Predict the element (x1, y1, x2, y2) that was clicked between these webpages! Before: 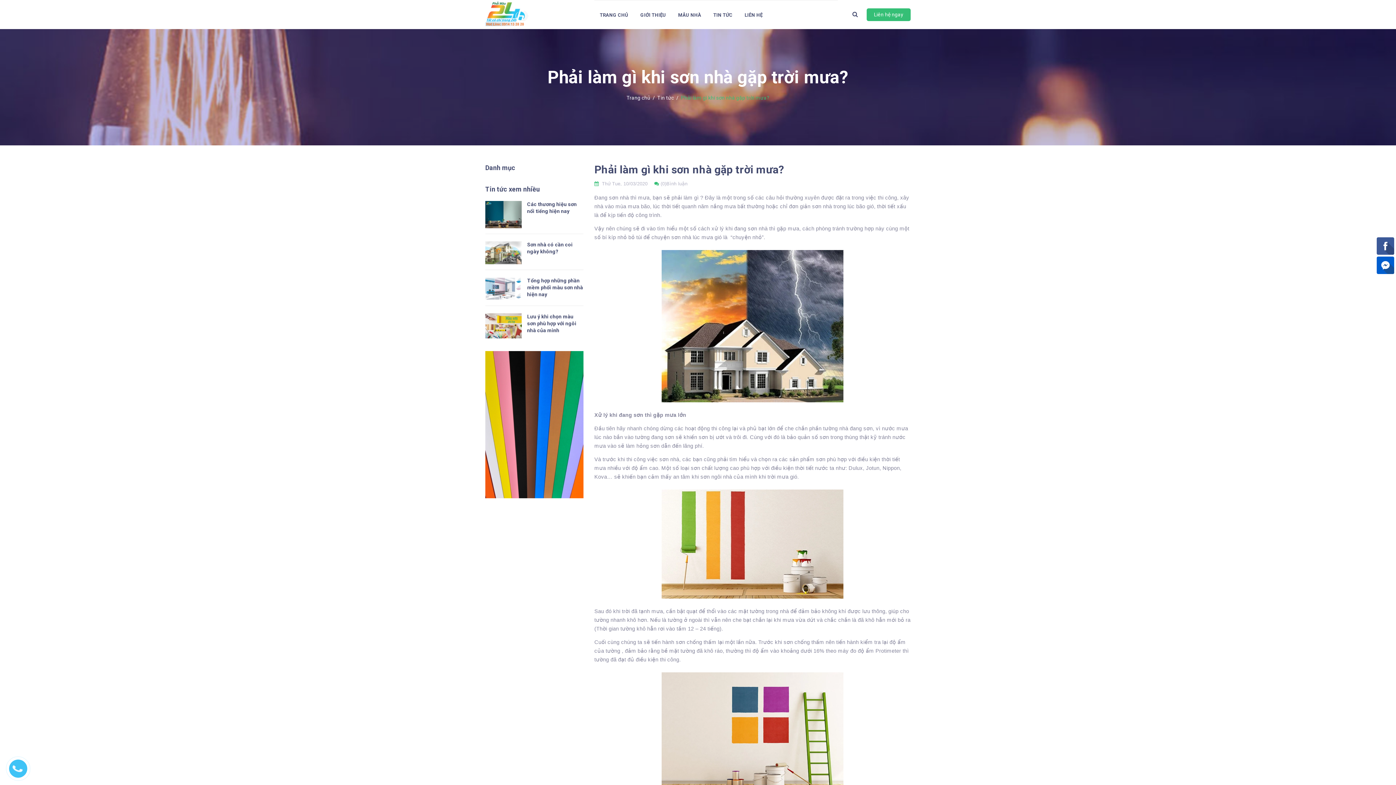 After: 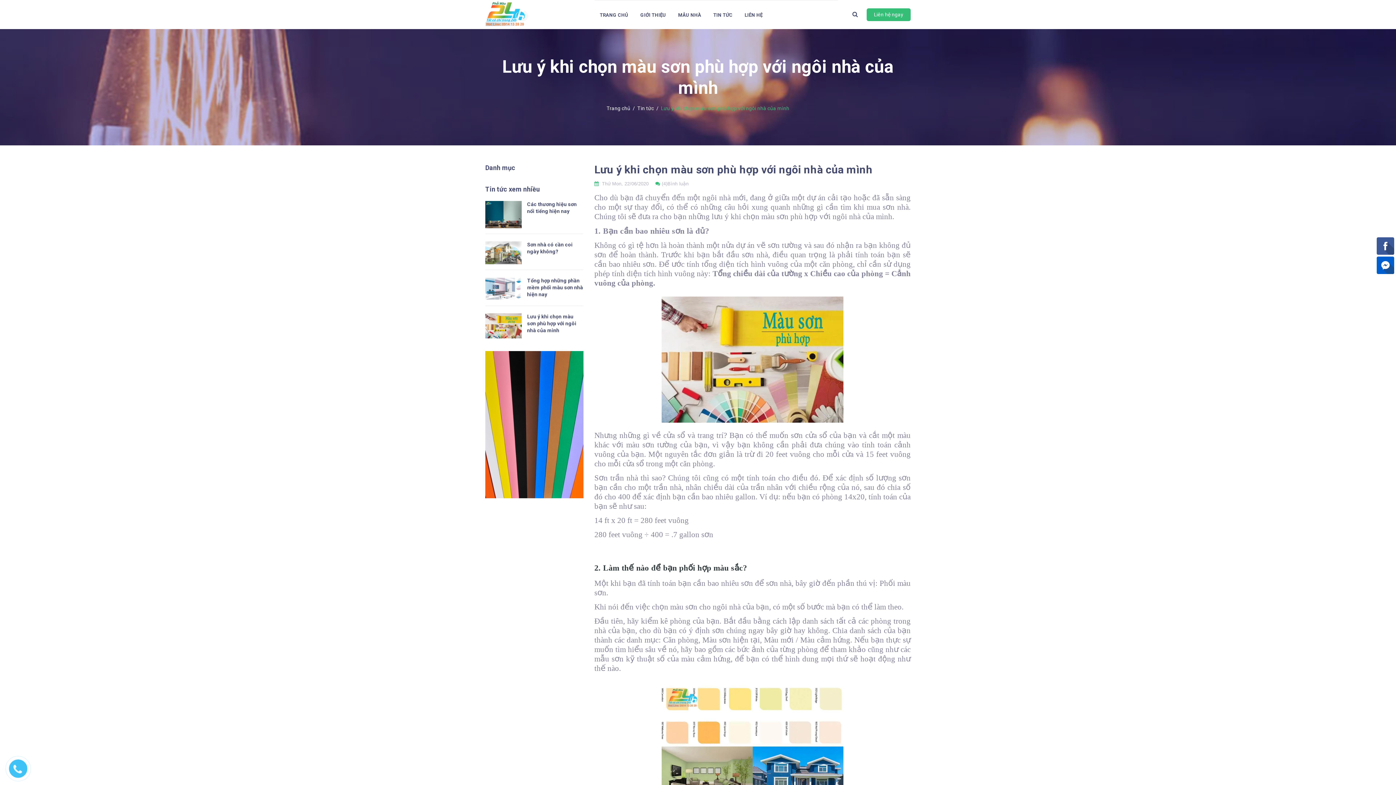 Action: label: Lưu ý khi chọn màu sơn phù hợp với ngôi nhà của mình bbox: (527, 313, 576, 333)